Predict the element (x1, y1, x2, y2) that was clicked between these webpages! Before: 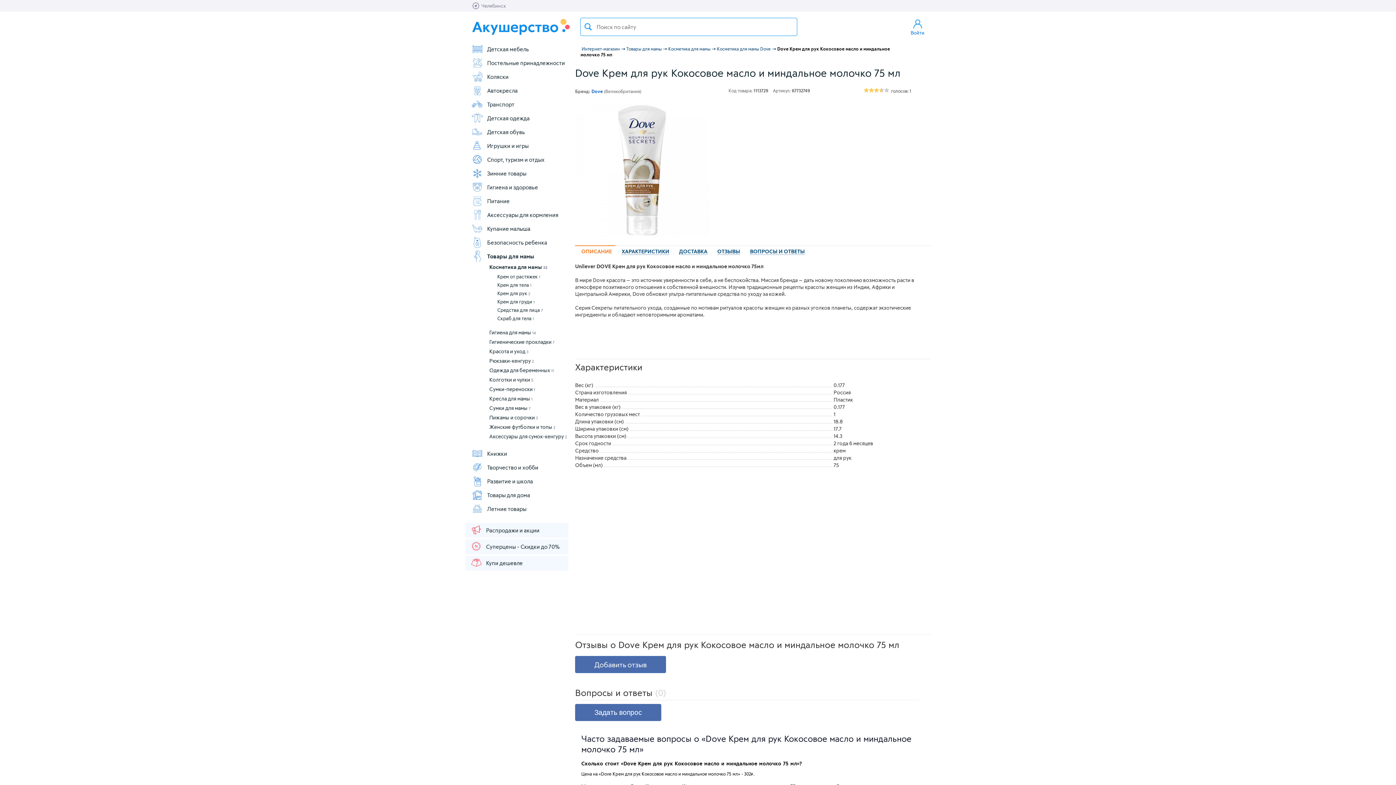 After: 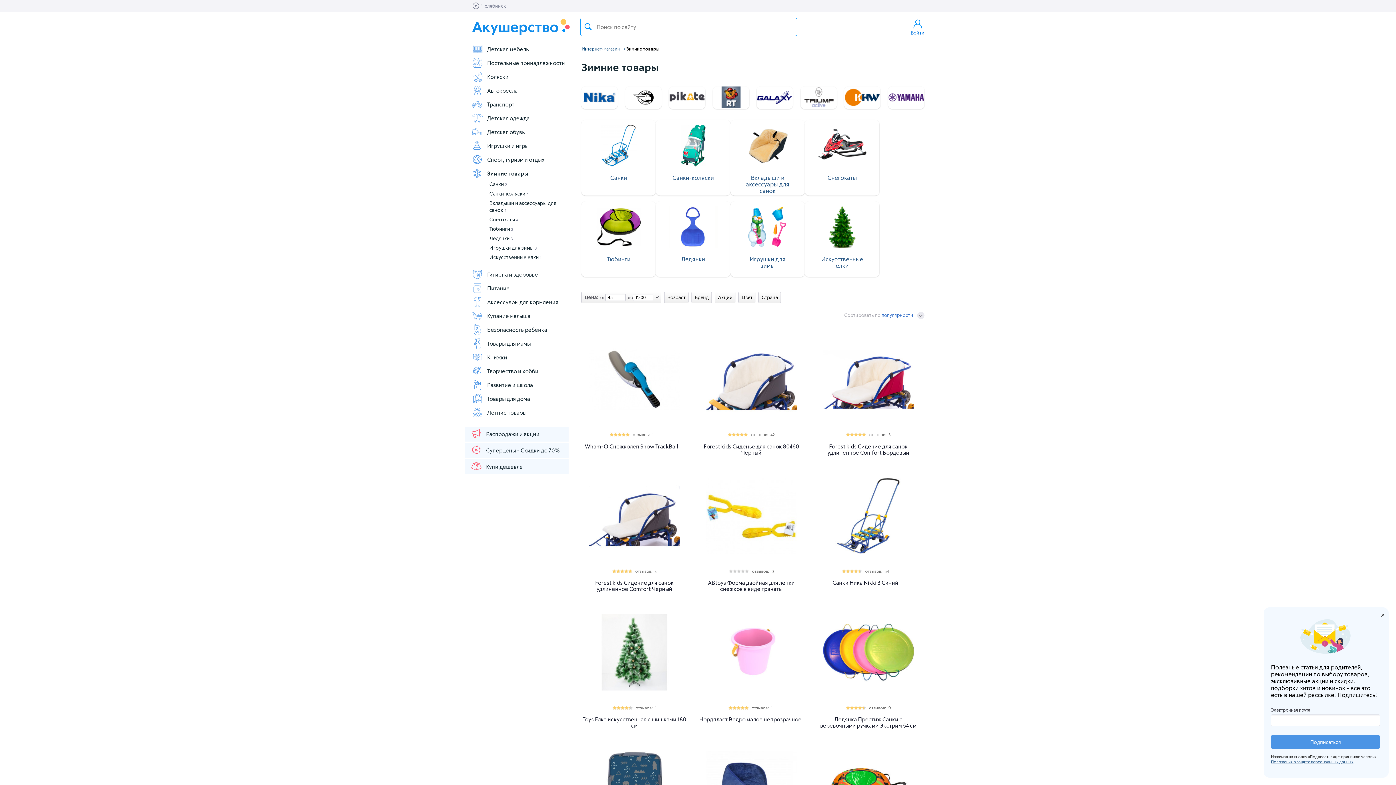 Action: label: Зимние товары bbox: (471, 167, 568, 179)